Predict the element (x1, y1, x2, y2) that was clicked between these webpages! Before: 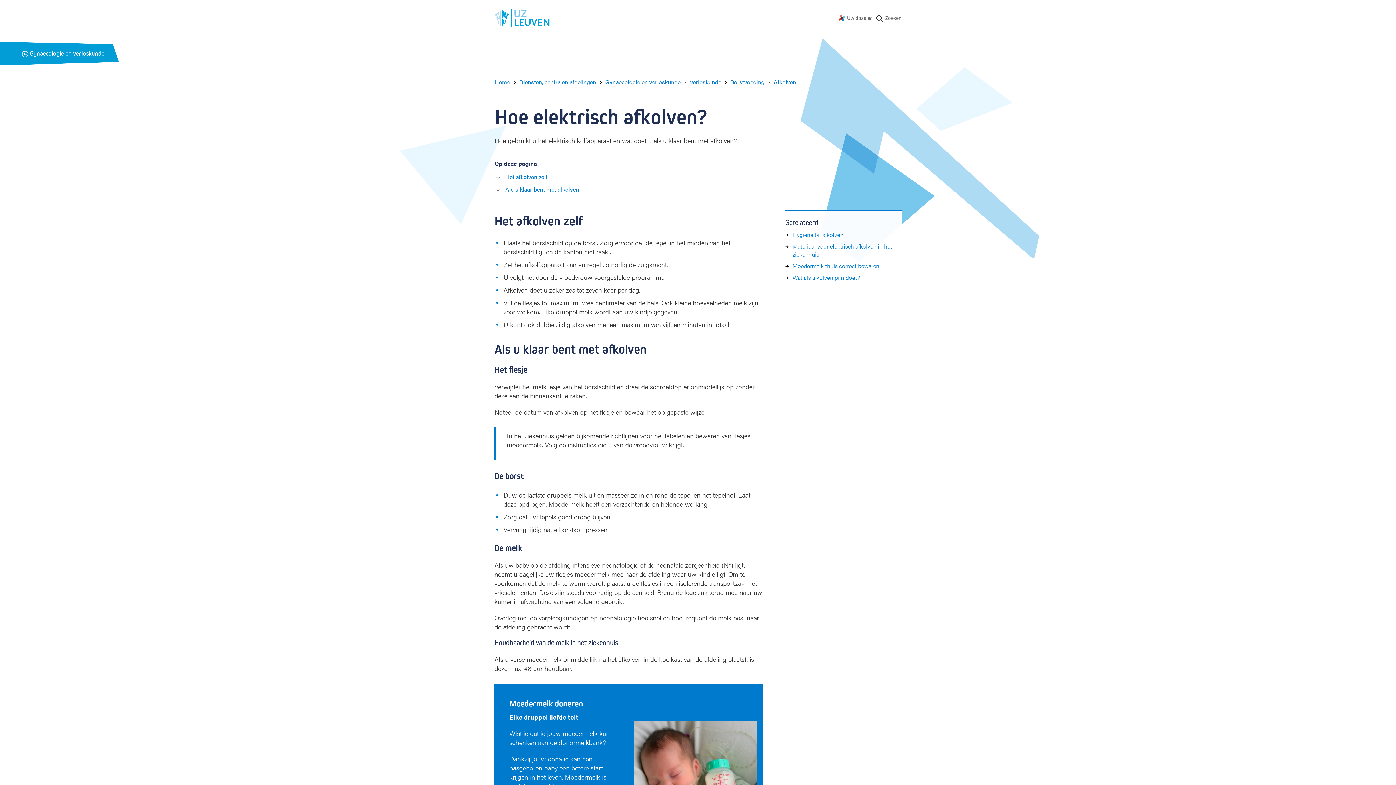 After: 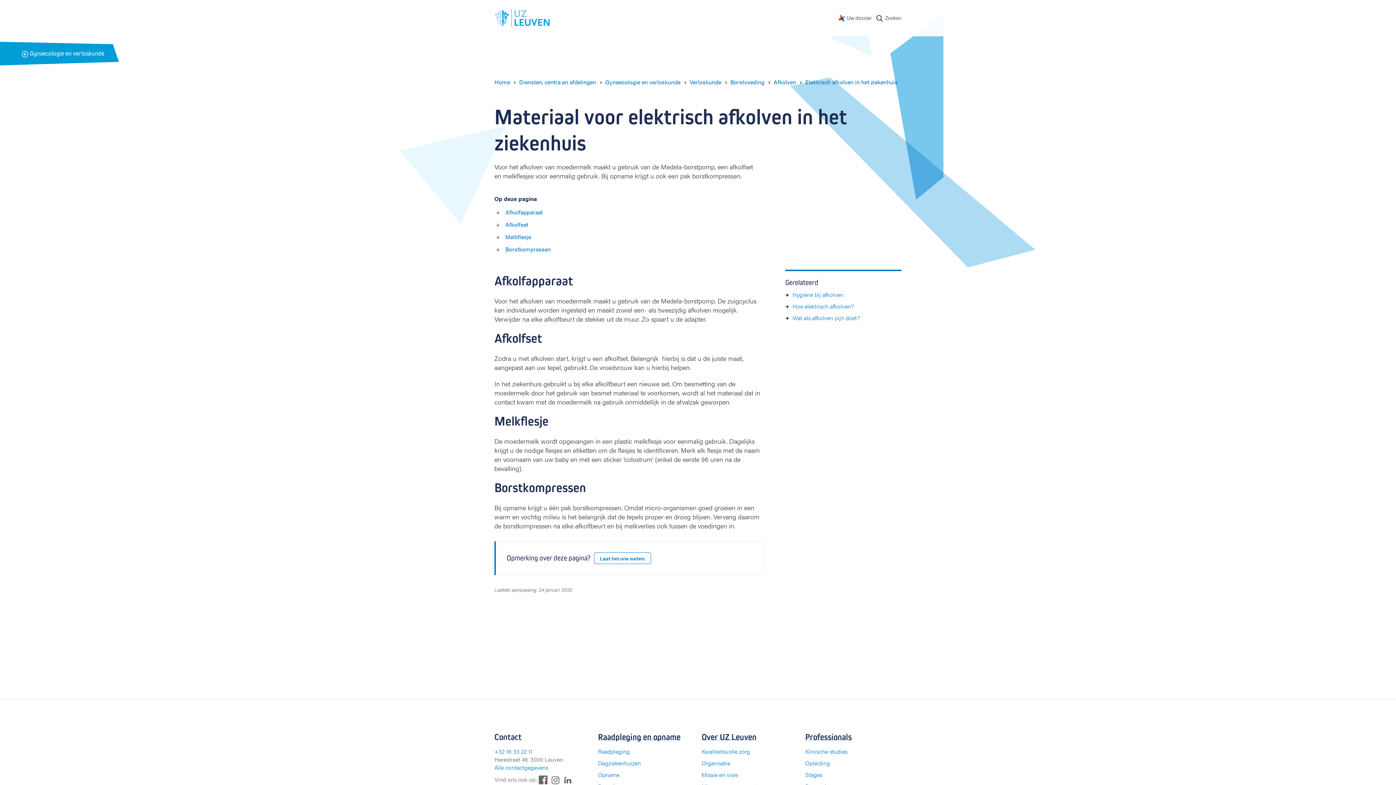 Action: bbox: (792, 242, 892, 258) label: Materiaal voor elektrisch afkolven in het ziekenhuis